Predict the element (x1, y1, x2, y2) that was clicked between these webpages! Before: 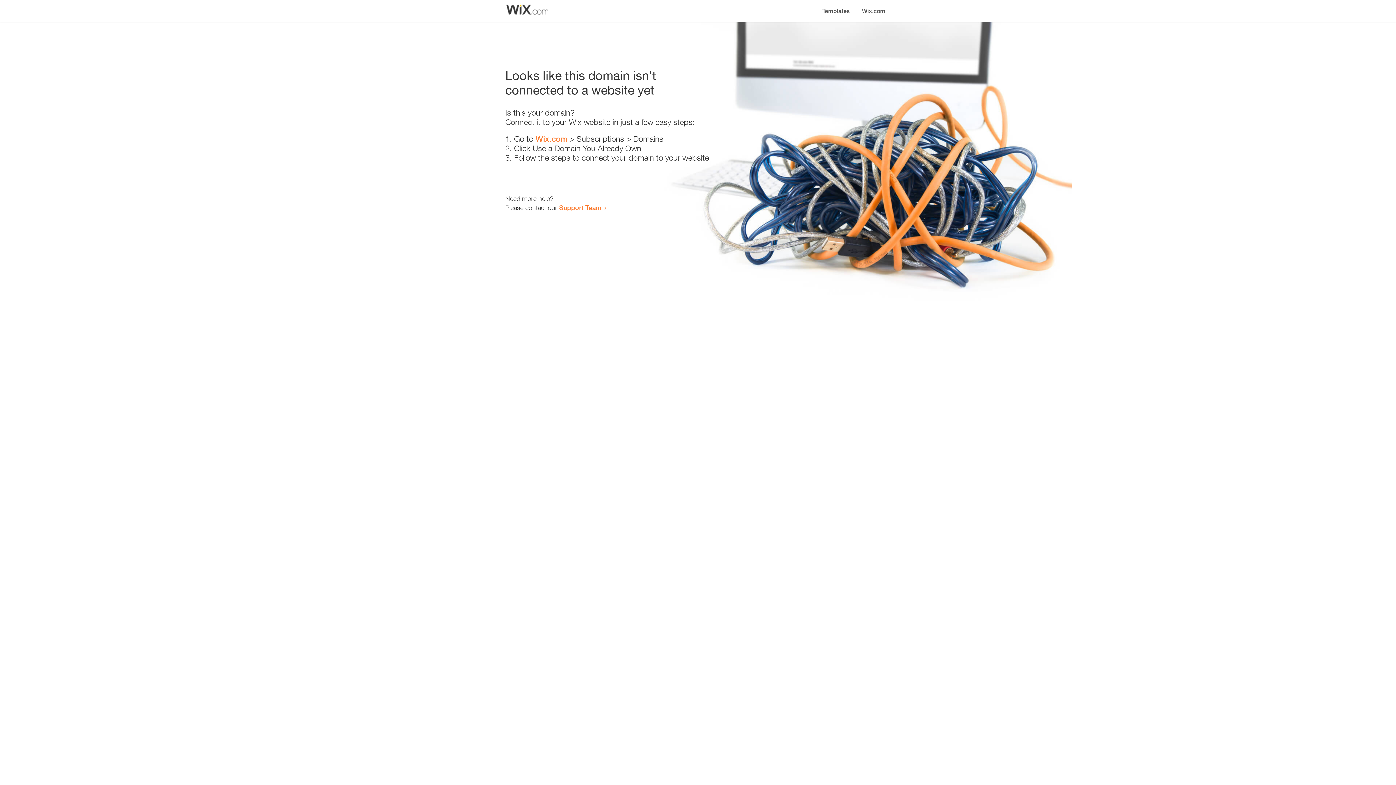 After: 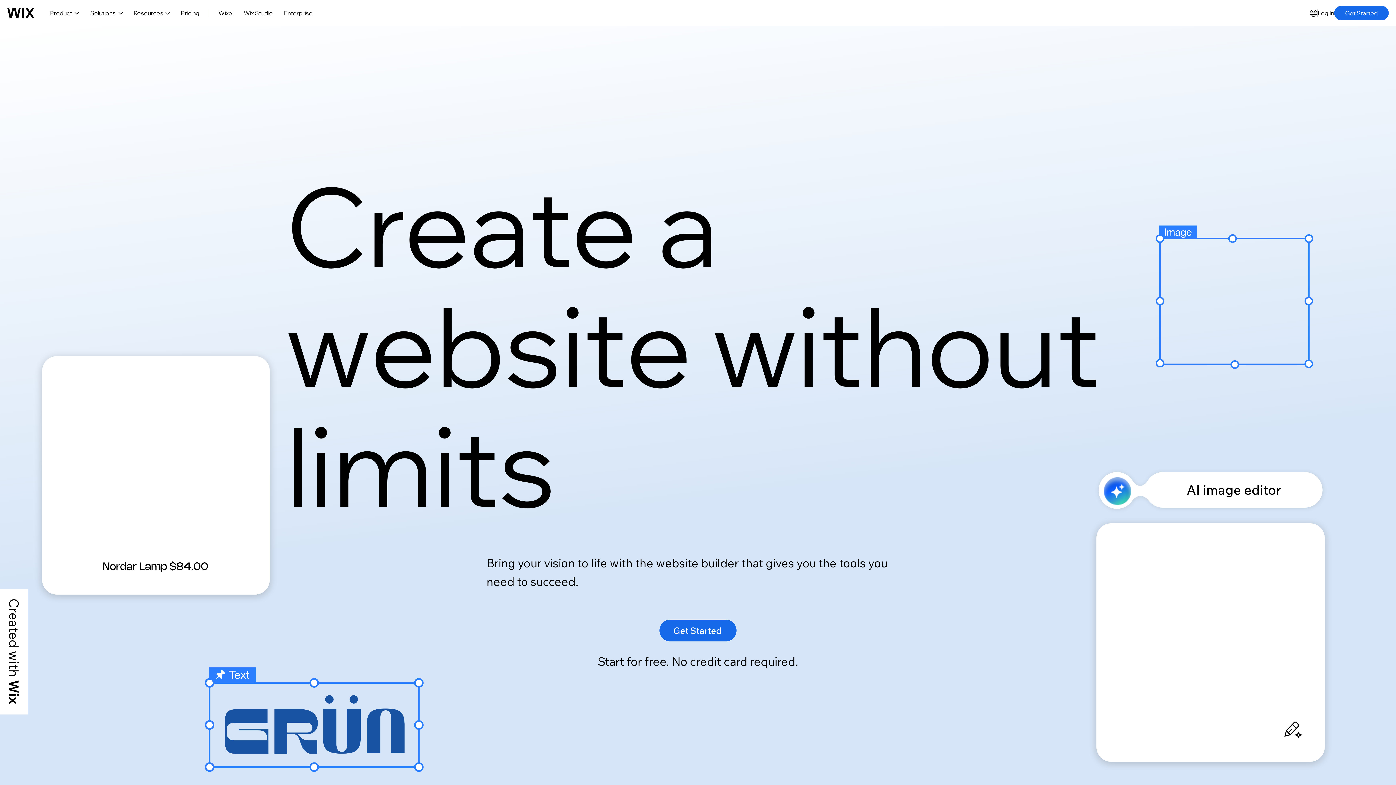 Action: bbox: (535, 134, 567, 143) label: Wix.com